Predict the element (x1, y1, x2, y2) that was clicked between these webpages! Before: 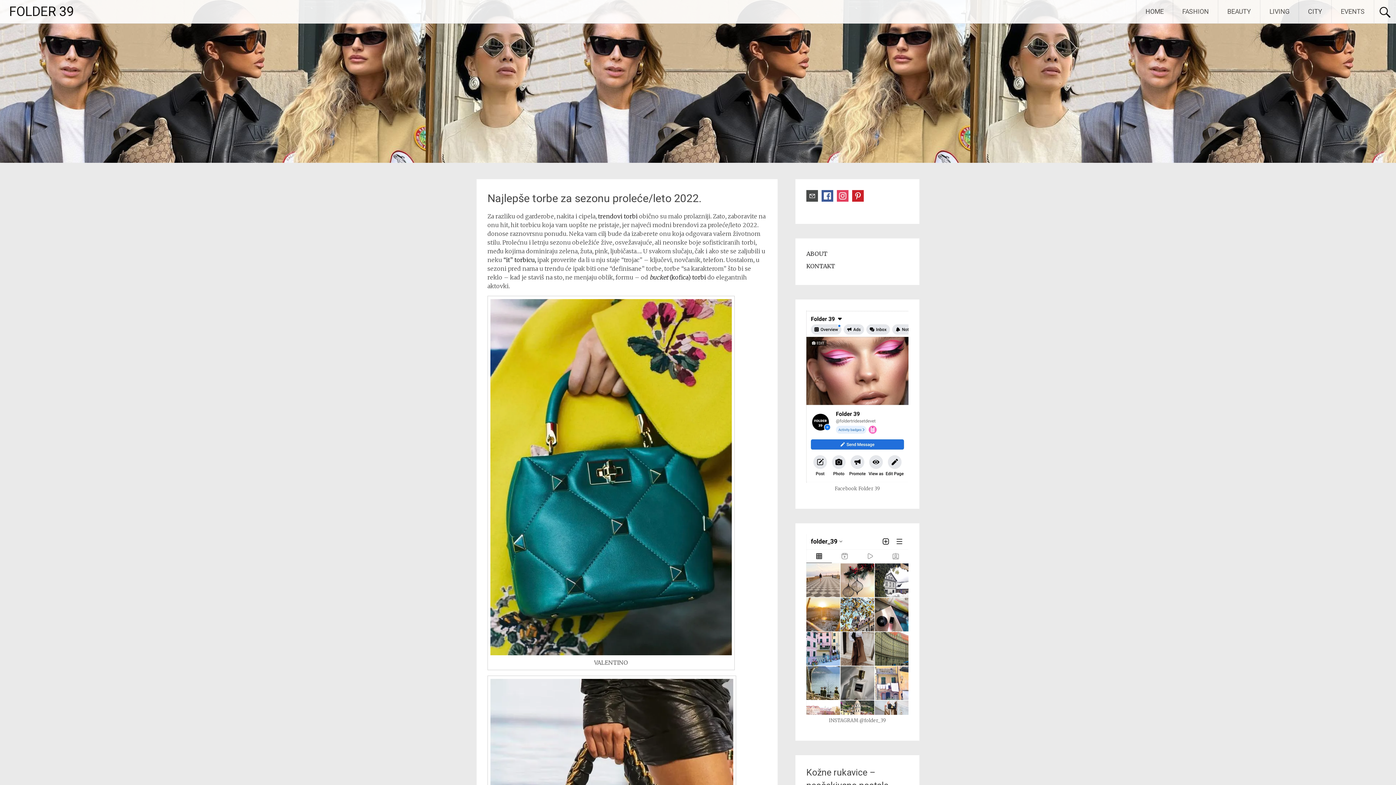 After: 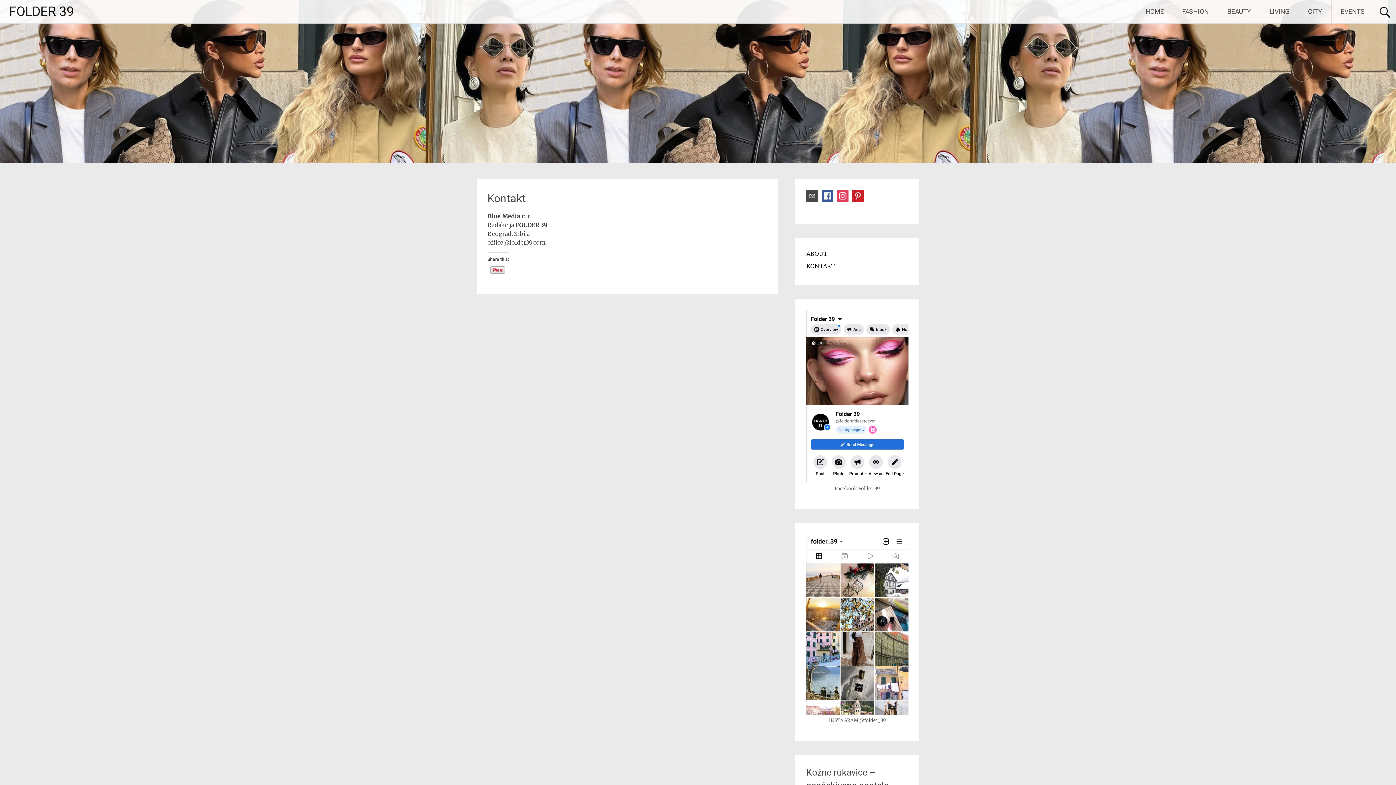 Action: label: KONTAKT bbox: (806, 262, 835, 269)